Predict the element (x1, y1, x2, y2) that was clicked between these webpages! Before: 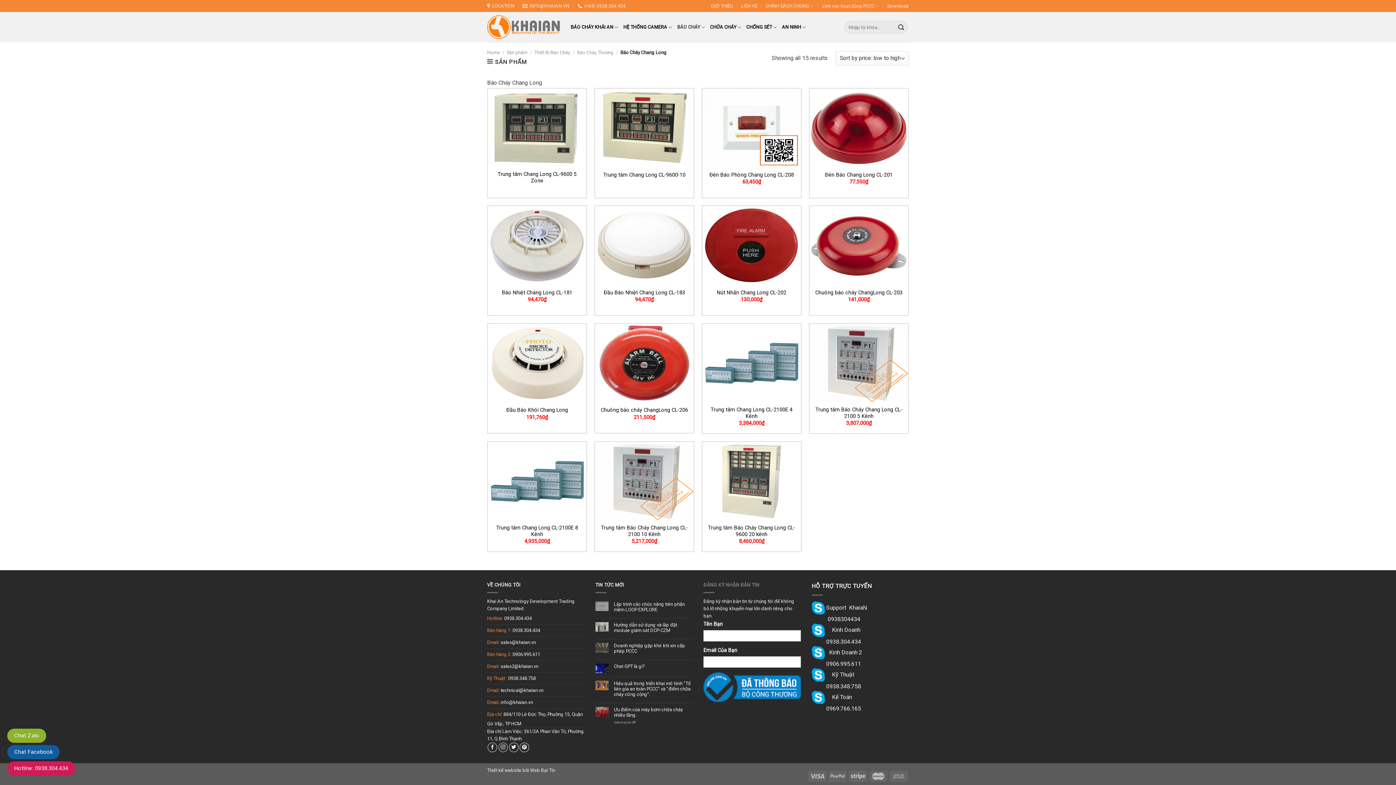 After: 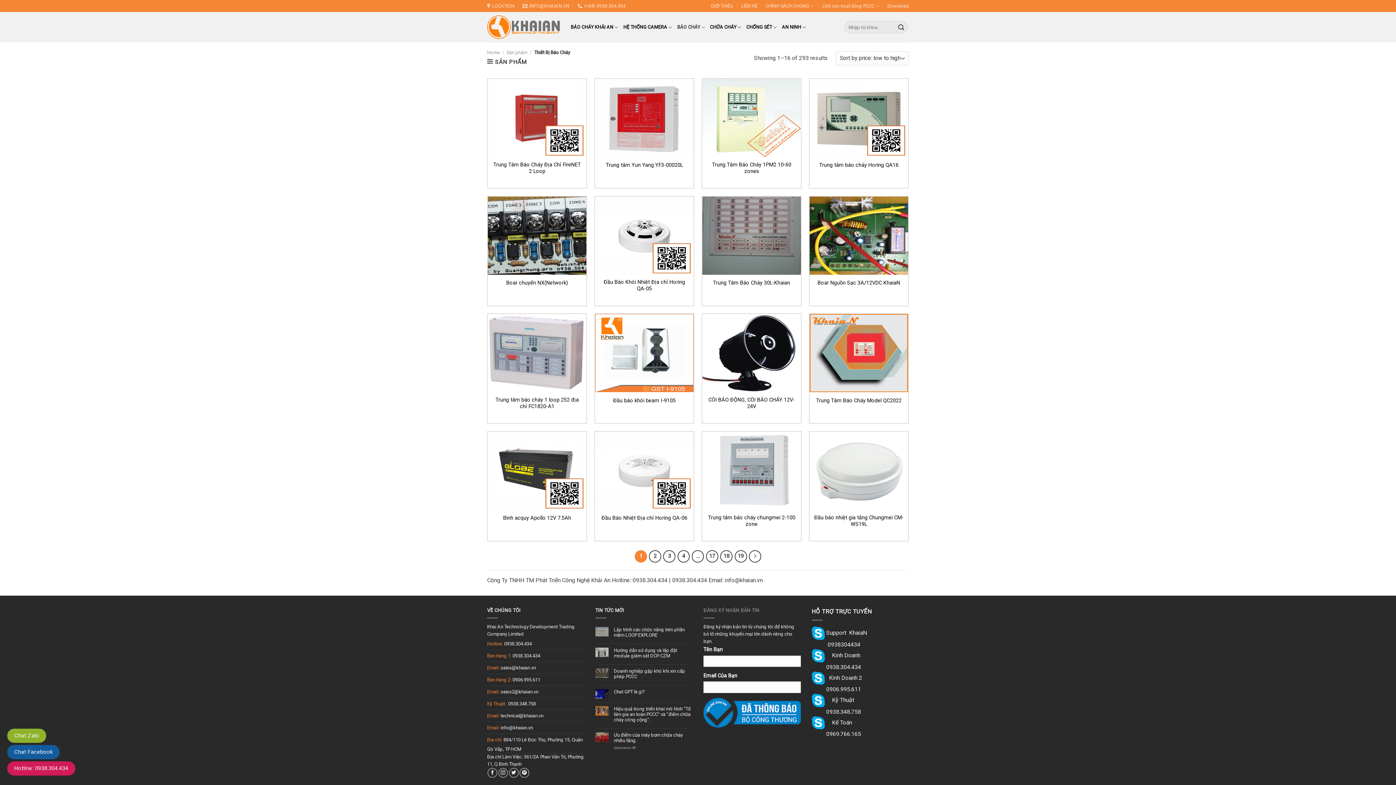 Action: bbox: (677, 20, 705, 34) label: BÁO CHÁY